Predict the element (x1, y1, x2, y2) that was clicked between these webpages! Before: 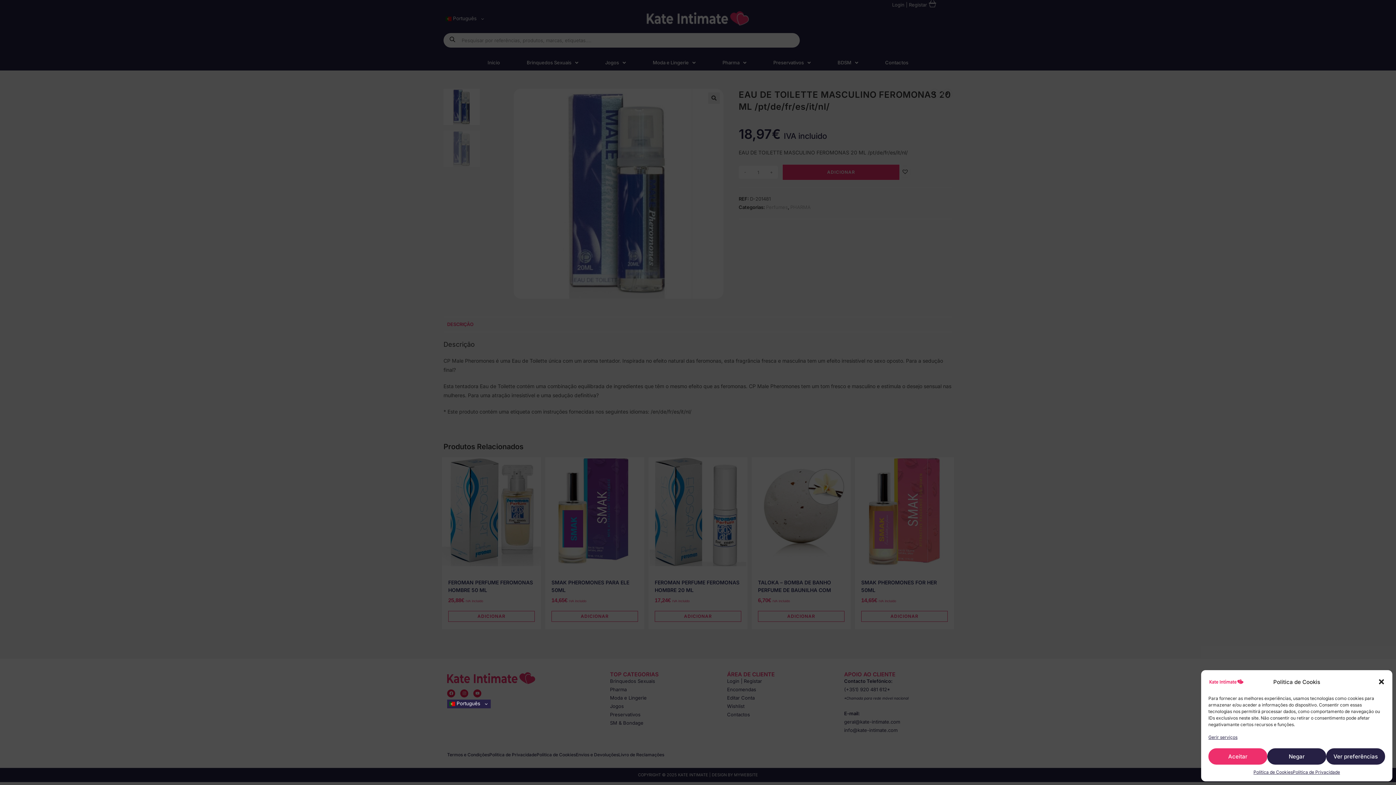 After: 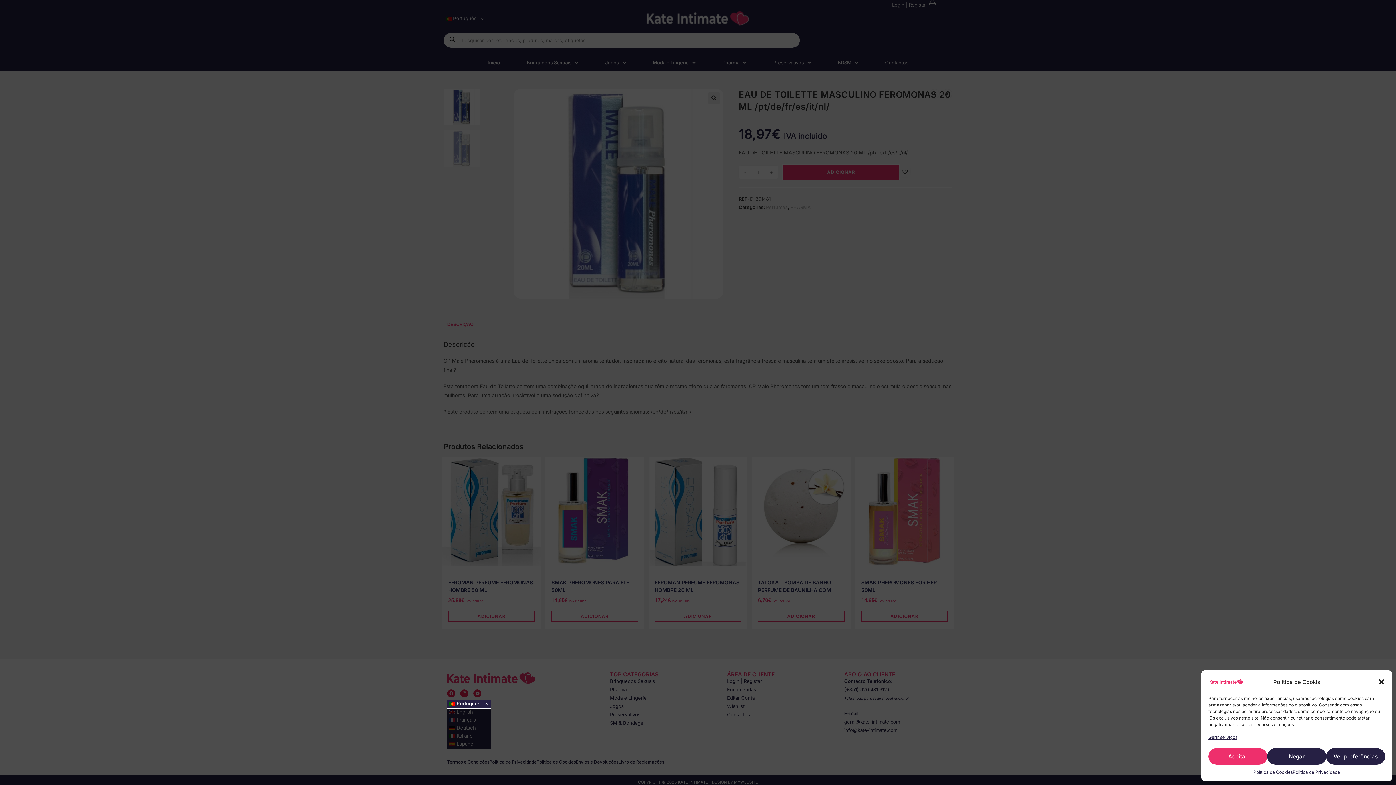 Action: label:  Português bbox: (447, 700, 506, 708)